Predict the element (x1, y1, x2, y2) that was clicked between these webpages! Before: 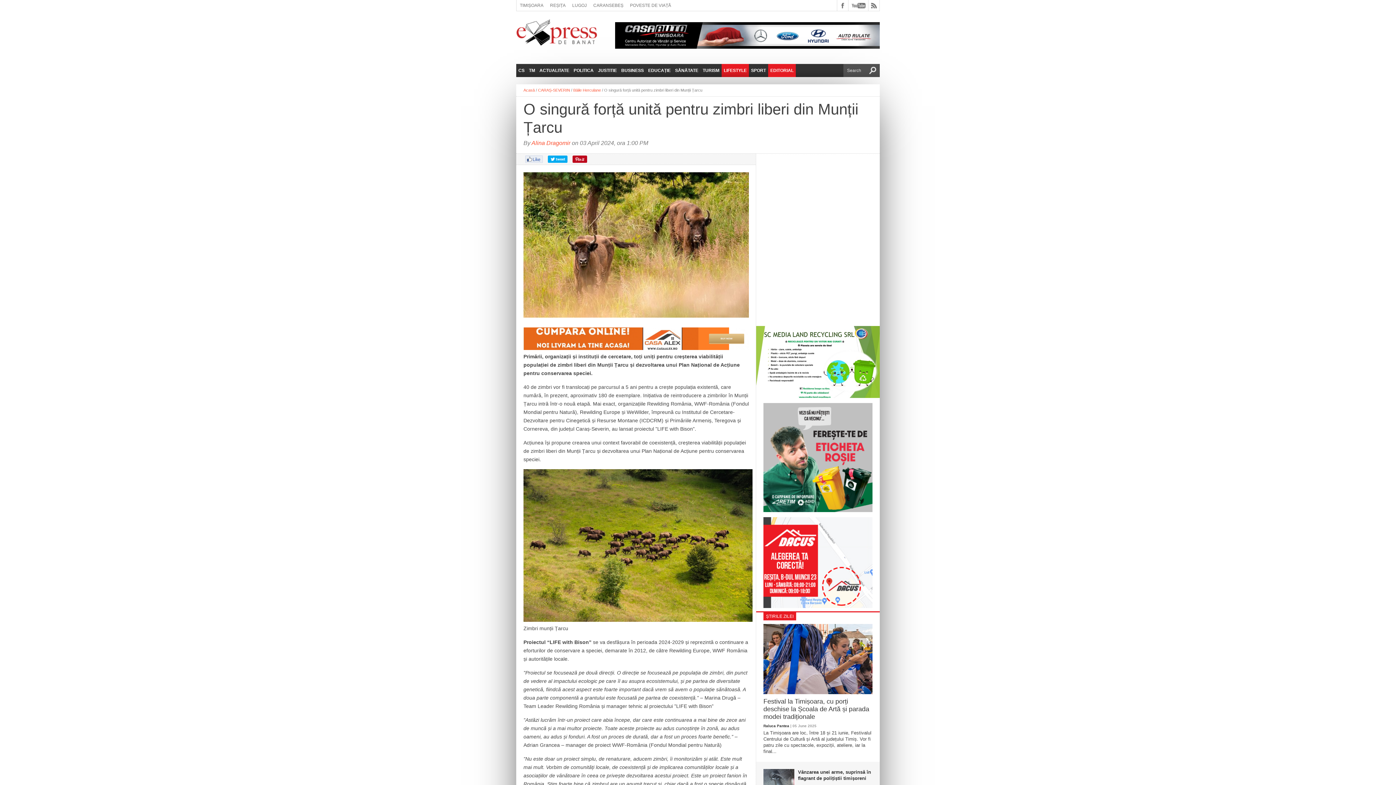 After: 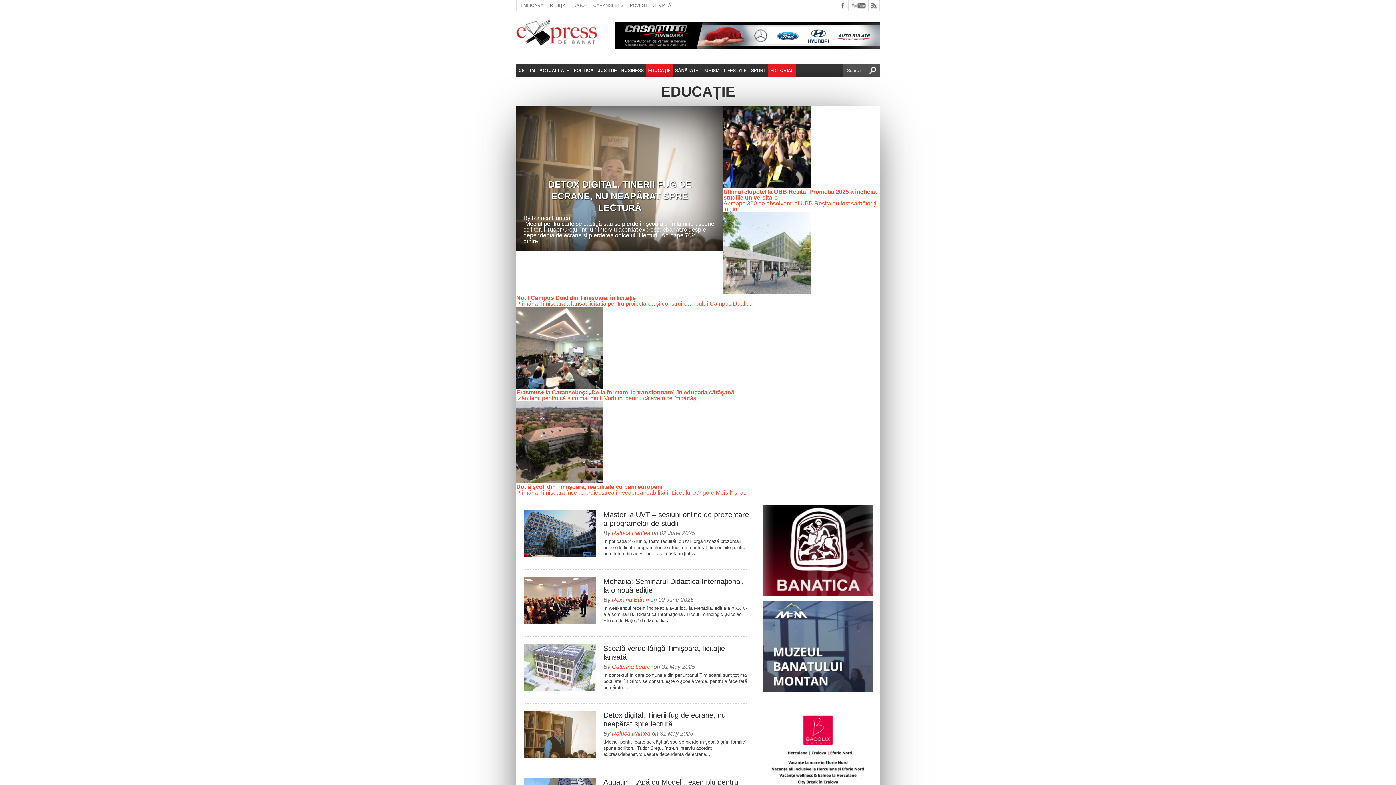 Action: label: EDUCAȚIE bbox: (646, 64, 673, 77)